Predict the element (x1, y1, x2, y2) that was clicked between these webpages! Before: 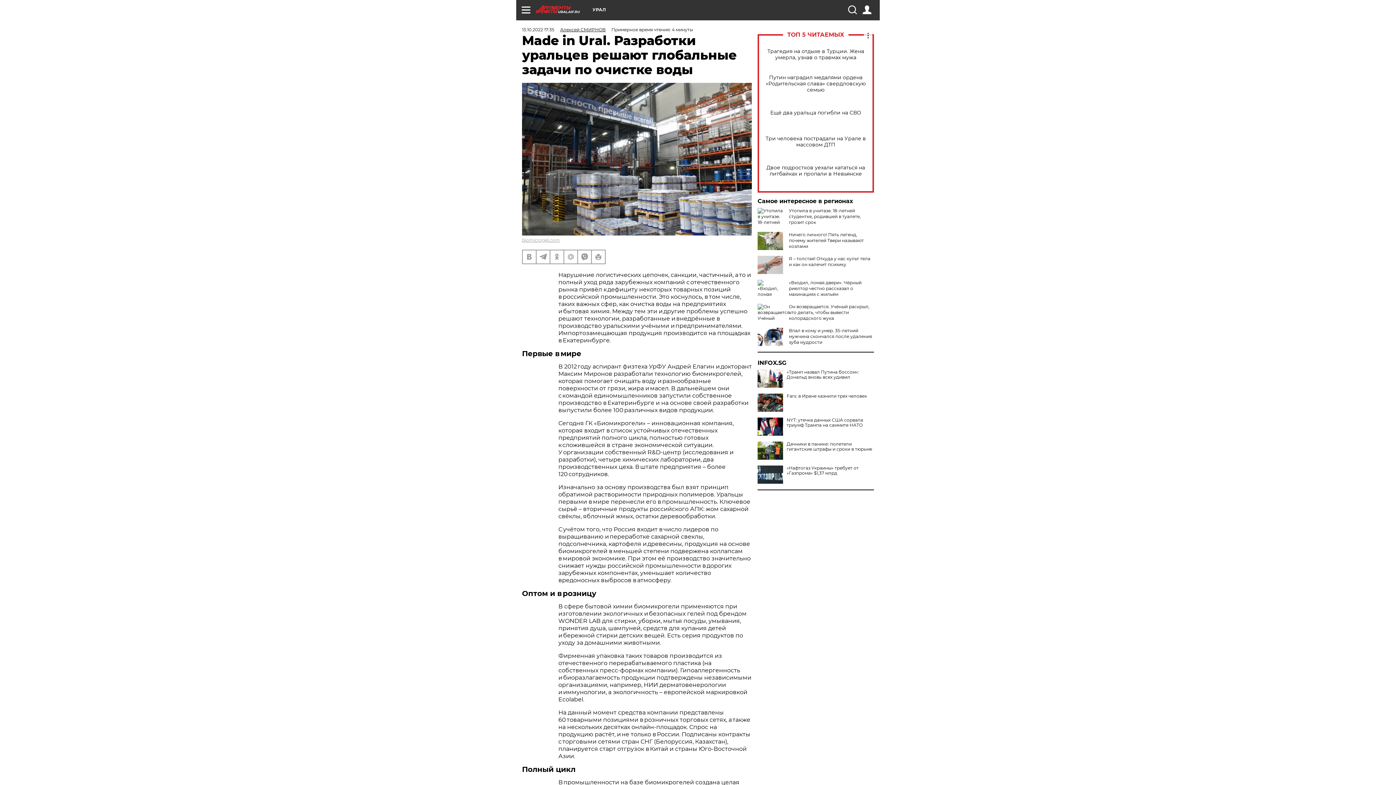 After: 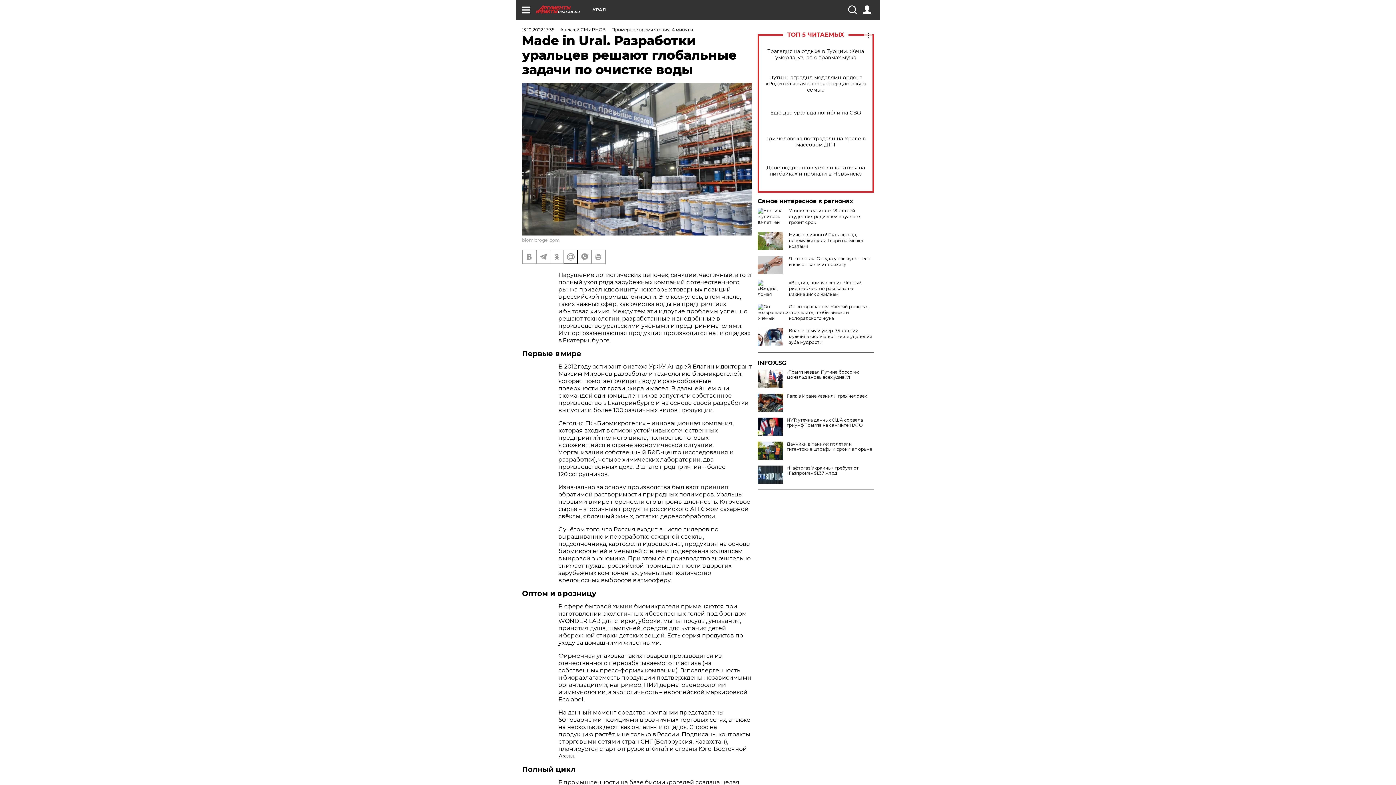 Action: bbox: (564, 250, 577, 263)